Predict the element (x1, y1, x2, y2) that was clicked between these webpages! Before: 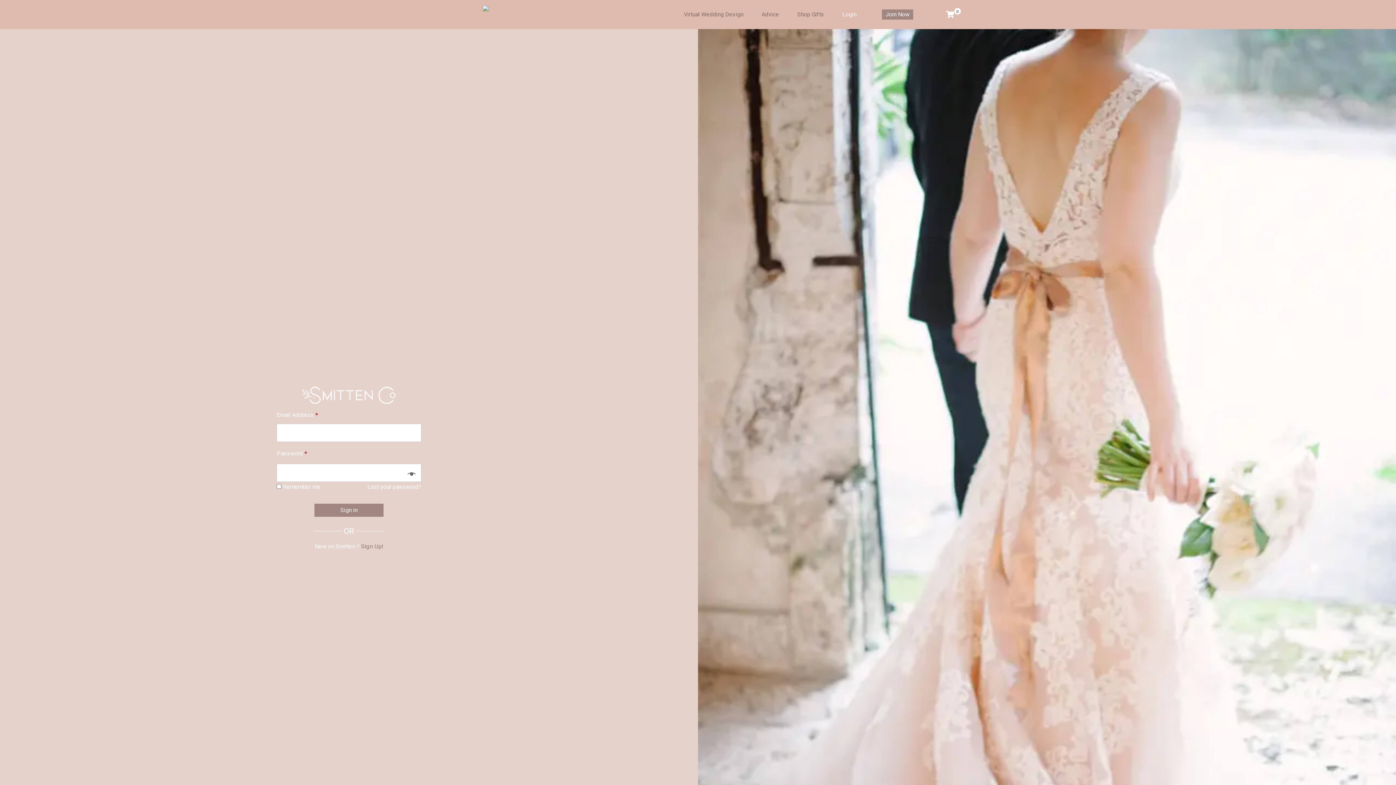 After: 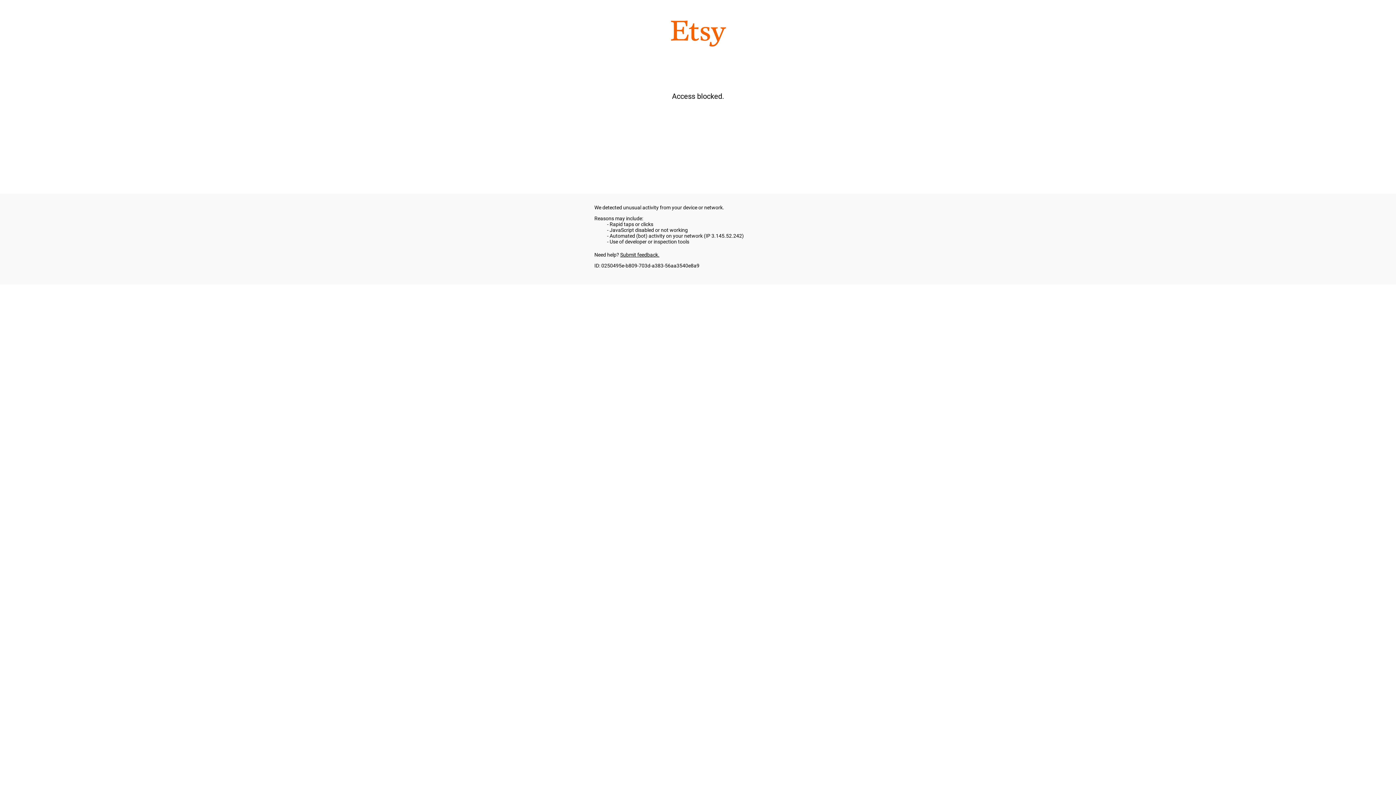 Action: bbox: (793, 9, 828, 19) label: Shop Gifts